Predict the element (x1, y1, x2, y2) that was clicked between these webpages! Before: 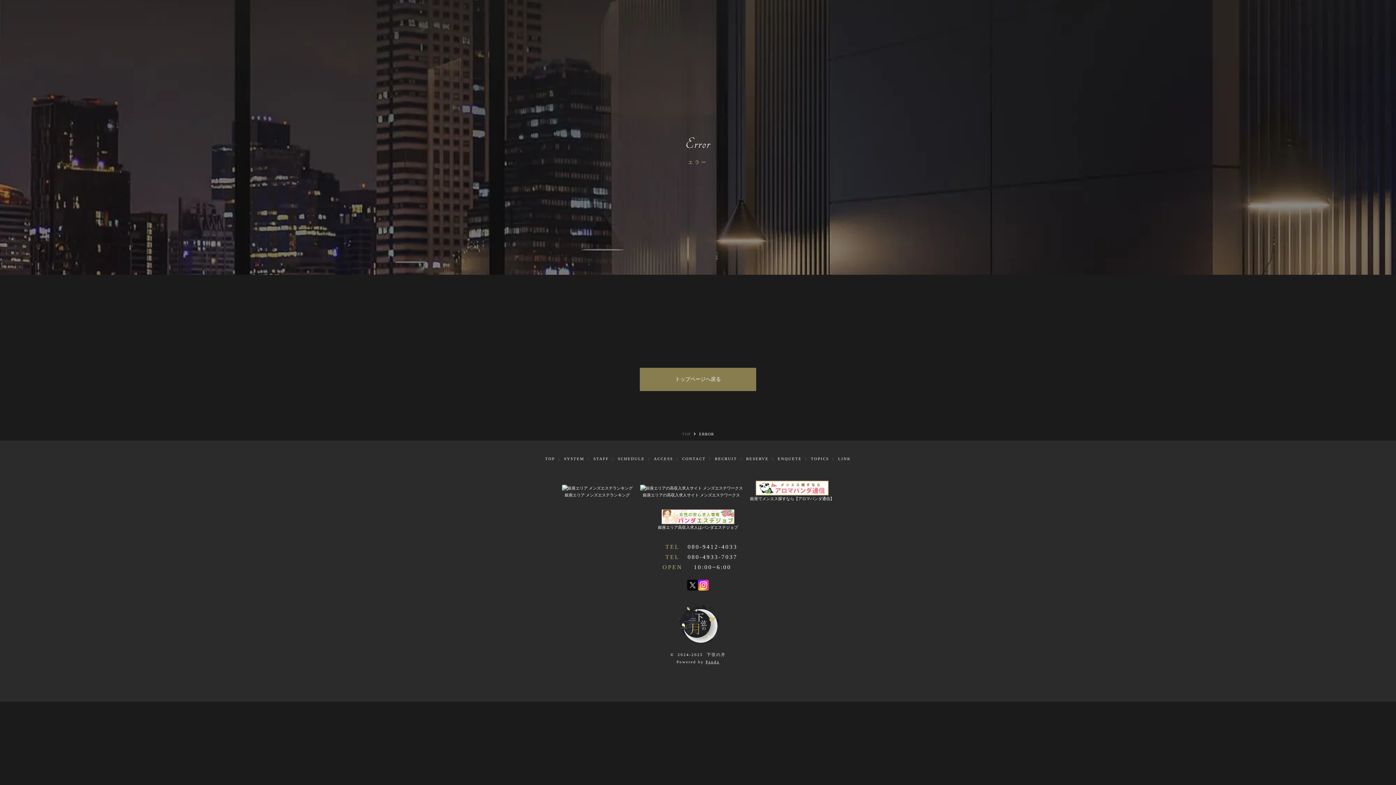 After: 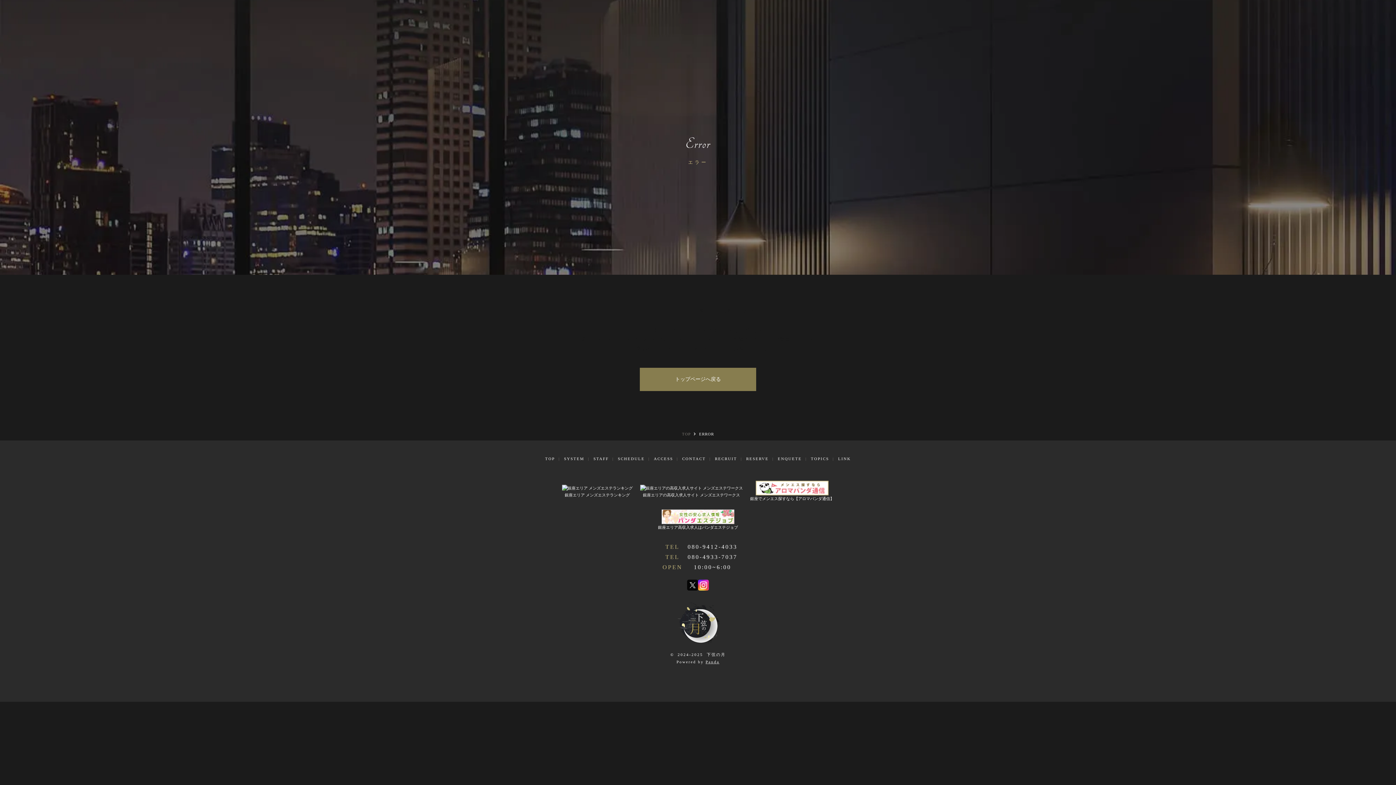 Action: bbox: (705, 659, 719, 664) label: Panda